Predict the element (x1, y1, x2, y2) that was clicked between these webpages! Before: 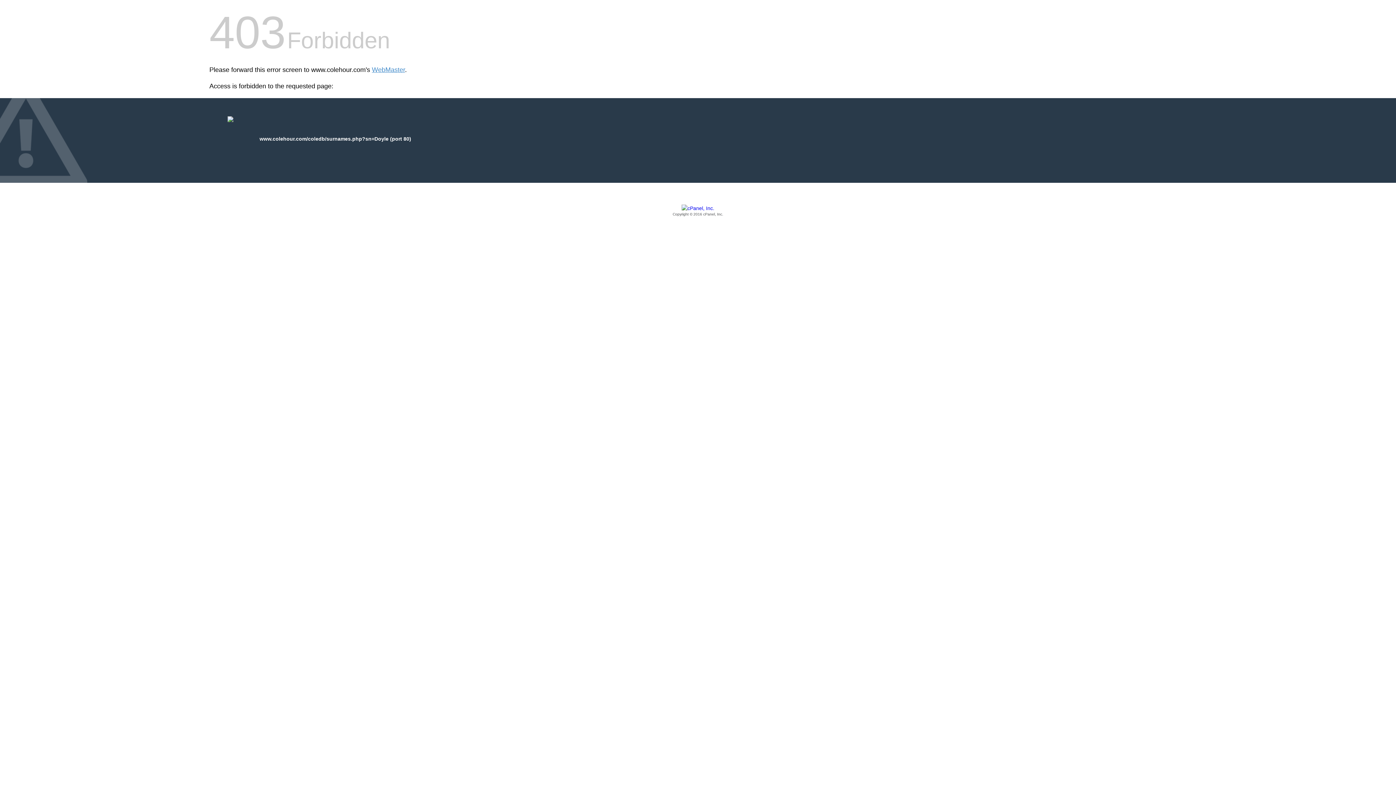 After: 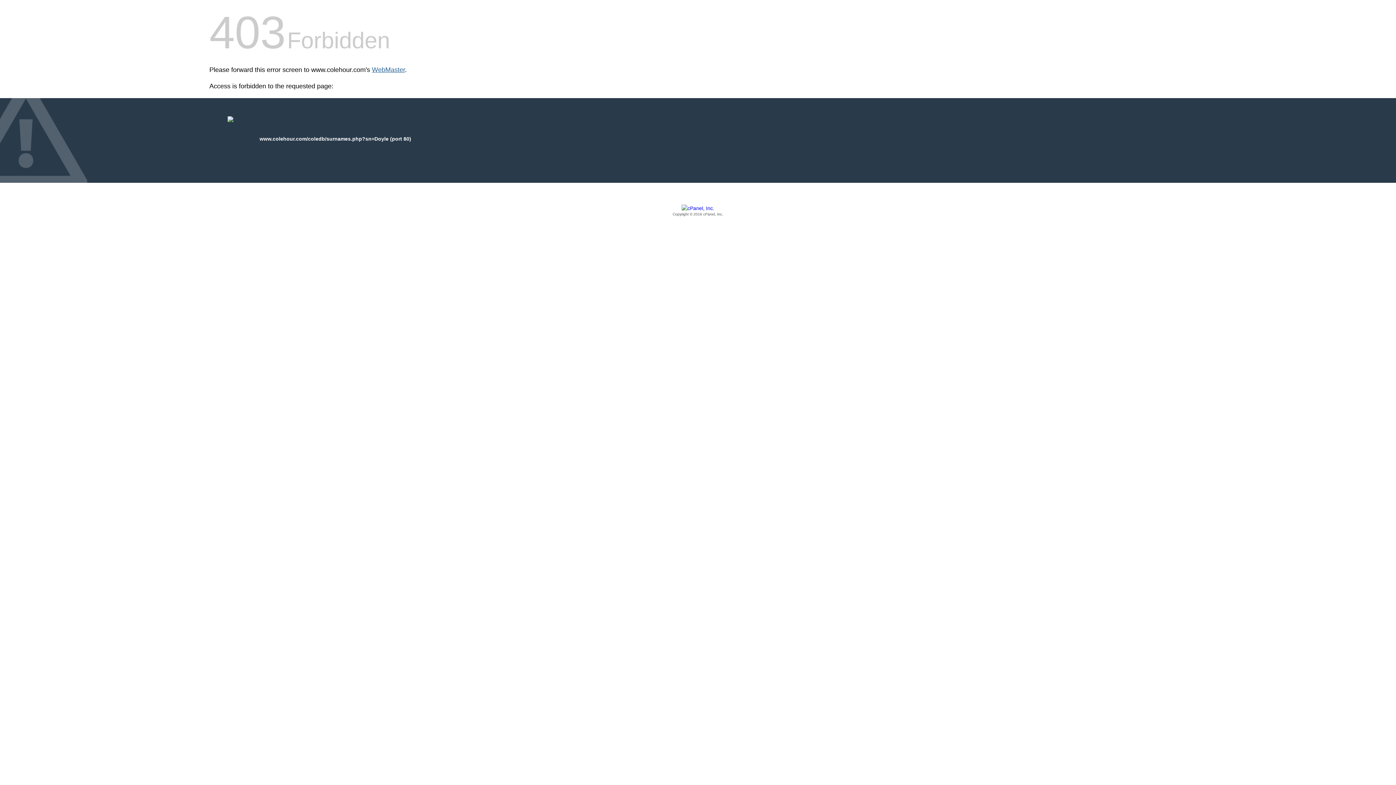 Action: label: WebMaster bbox: (372, 66, 405, 73)